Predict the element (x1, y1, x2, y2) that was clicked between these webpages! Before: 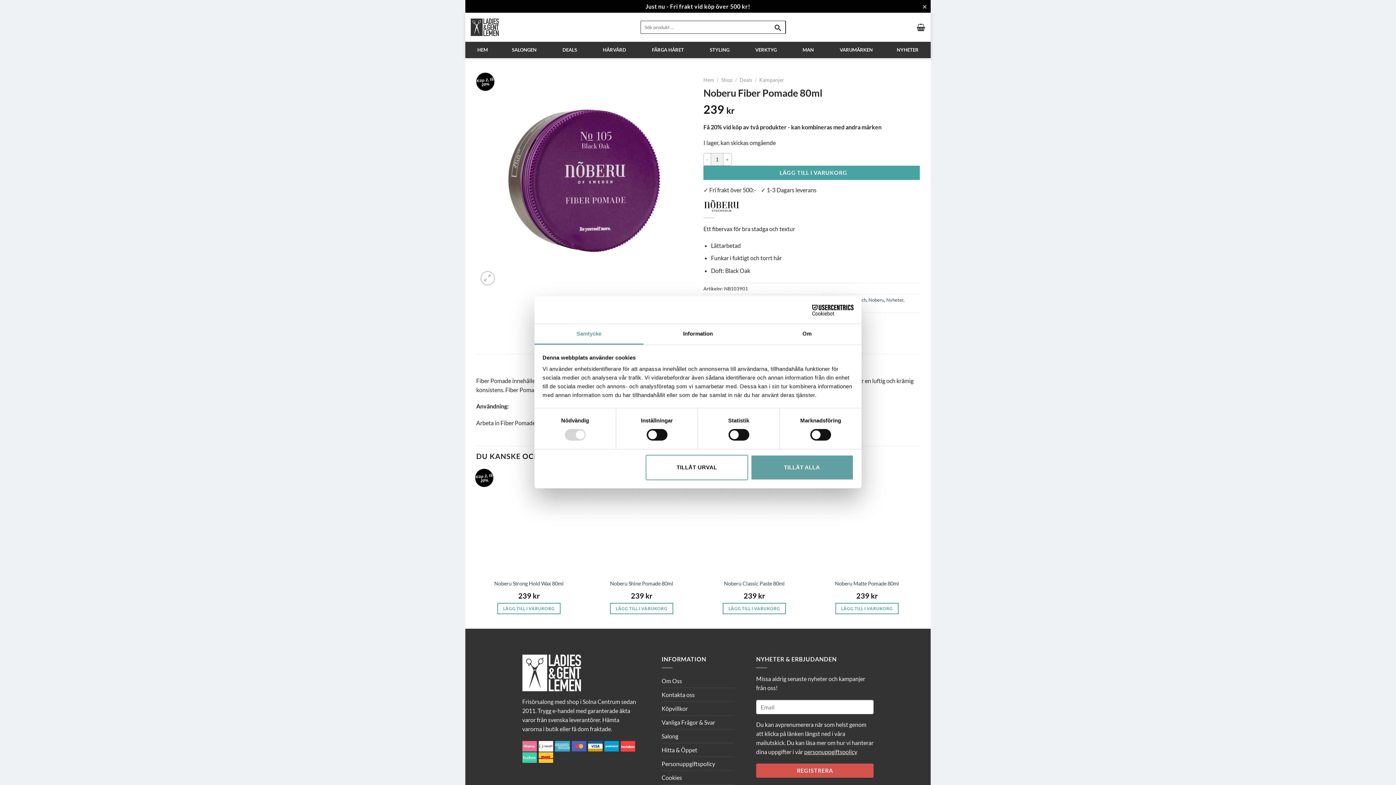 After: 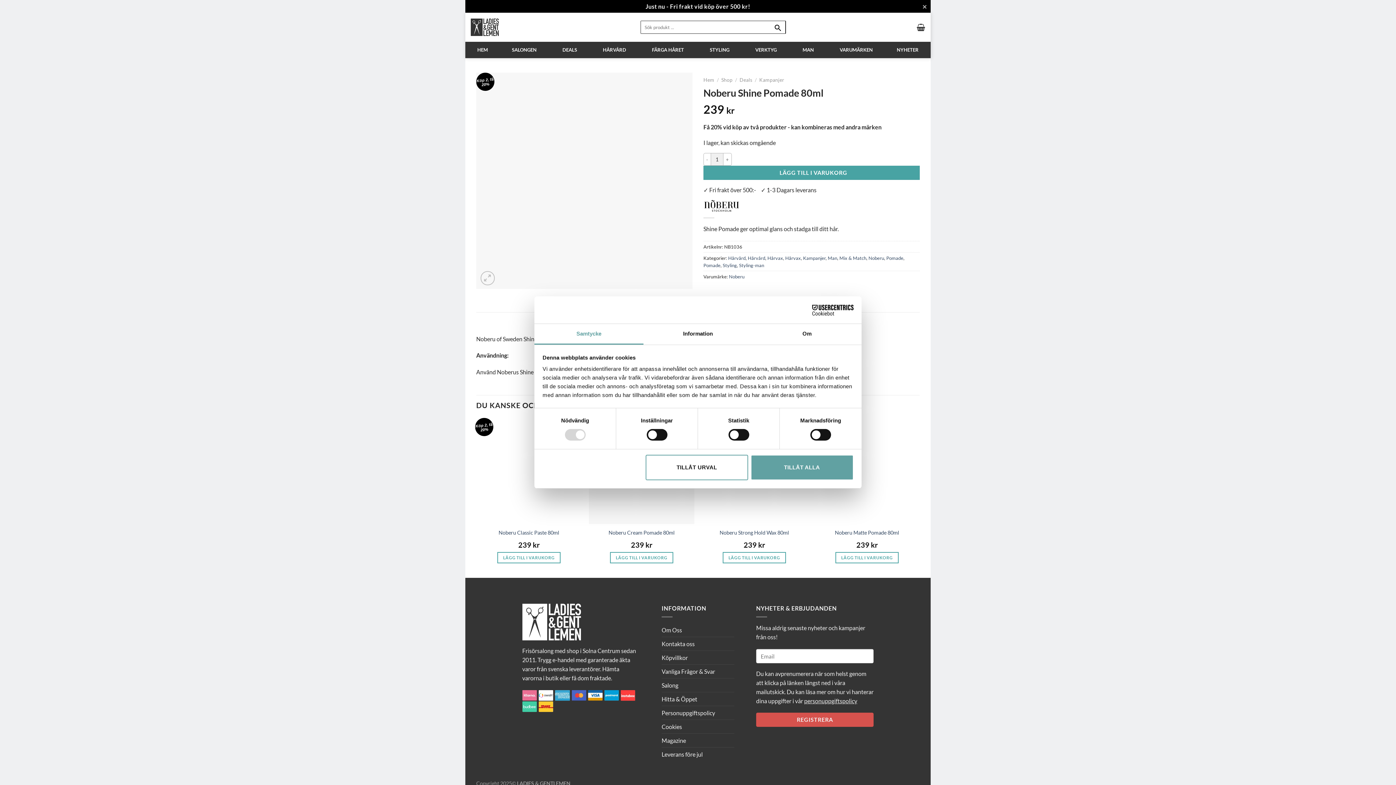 Action: label: Noberu Shine Pomade 80ml bbox: (610, 592, 673, 598)